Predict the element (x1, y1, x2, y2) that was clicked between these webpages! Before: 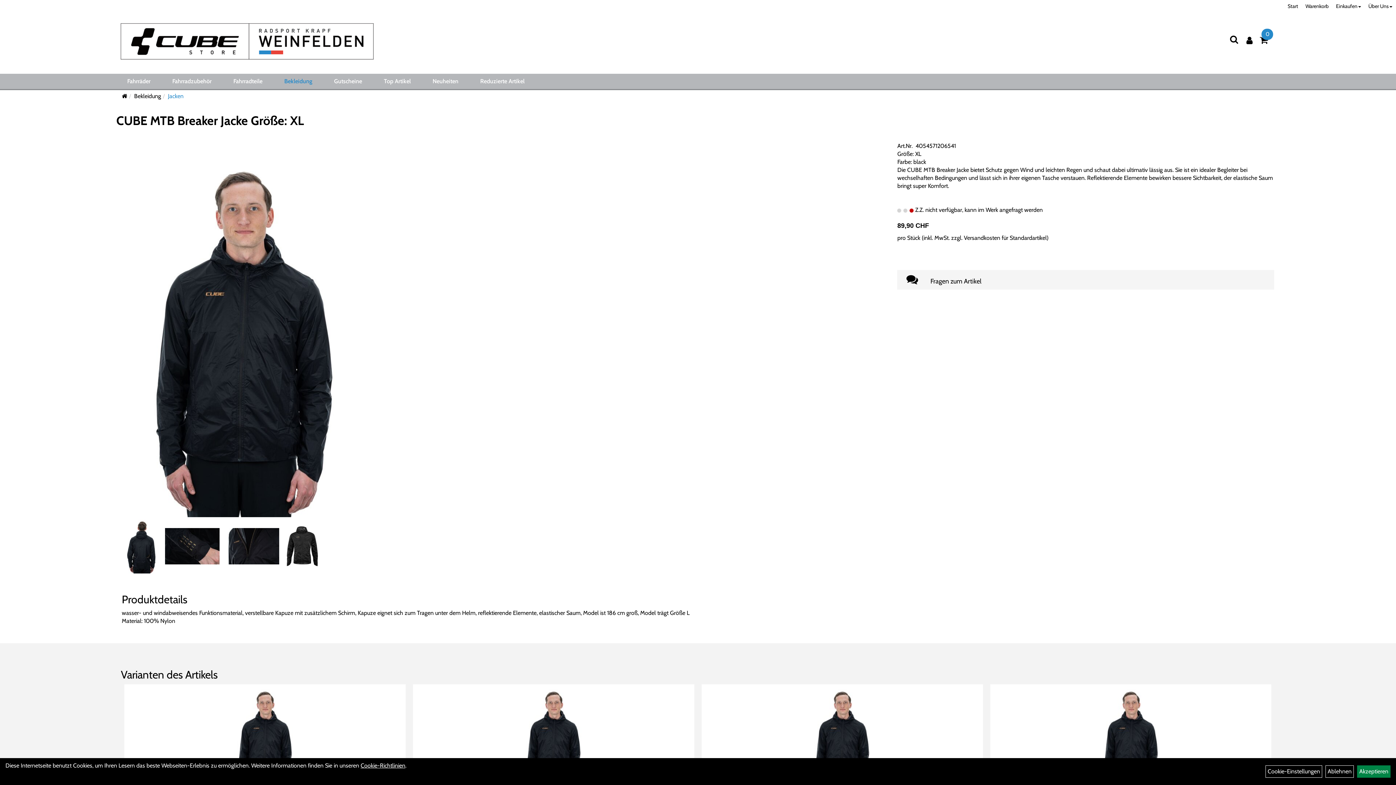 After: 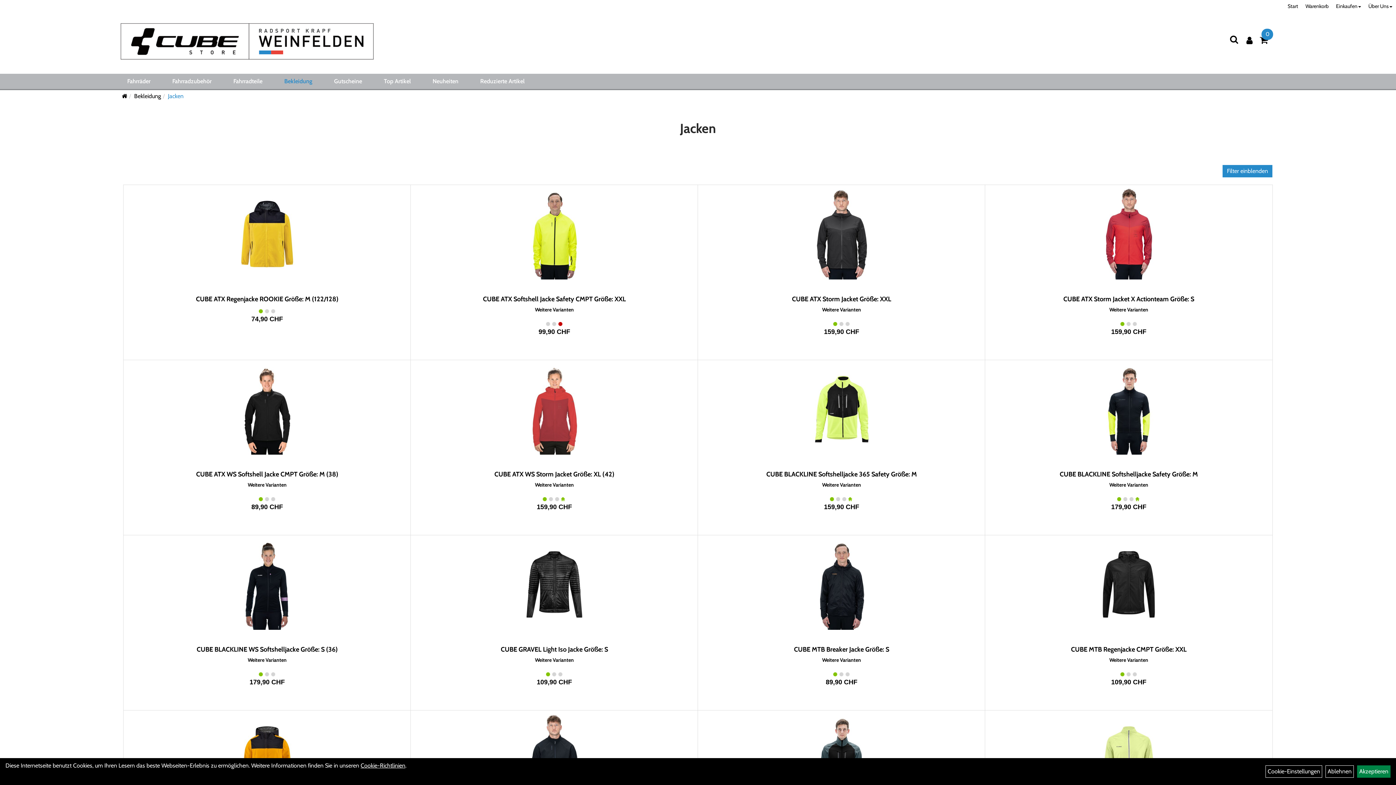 Action: label: Jacken bbox: (167, 92, 183, 99)